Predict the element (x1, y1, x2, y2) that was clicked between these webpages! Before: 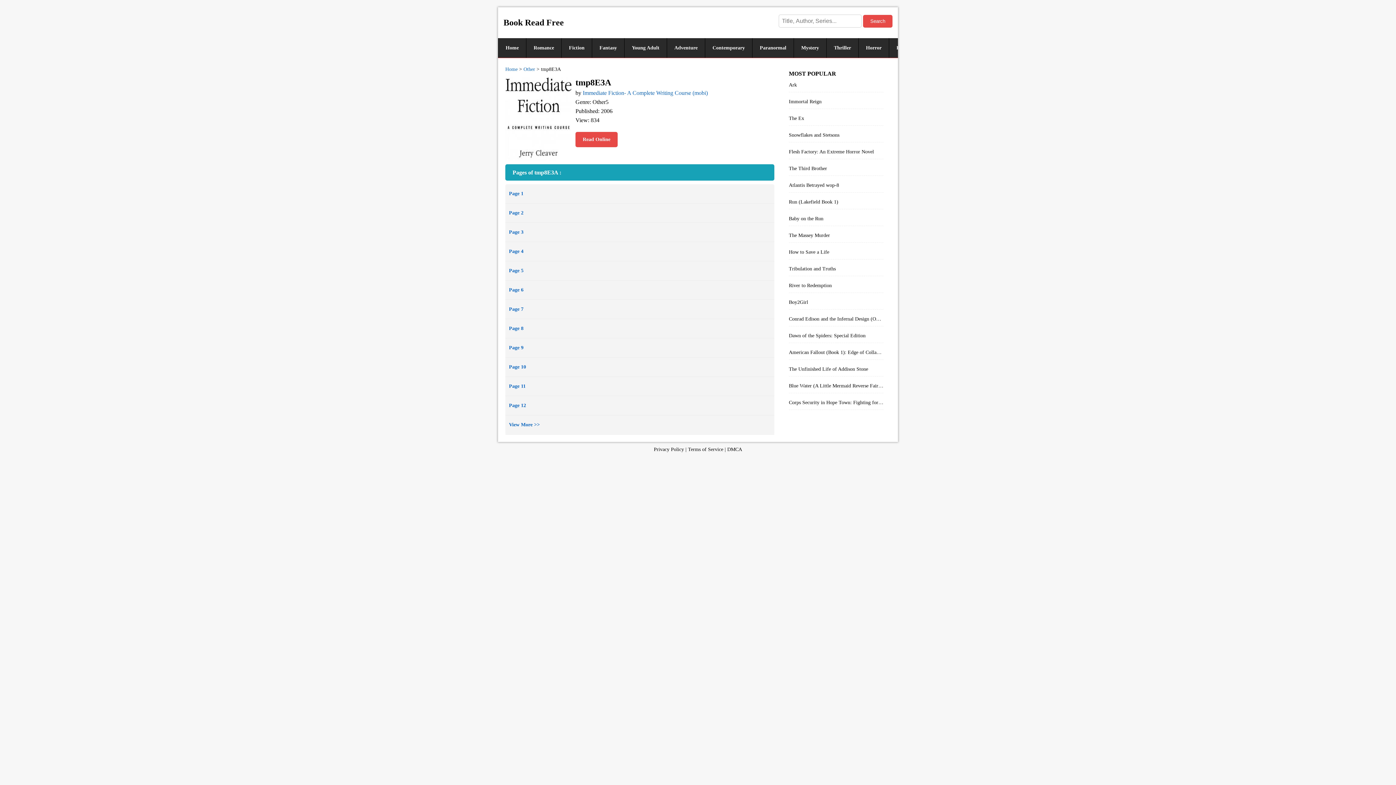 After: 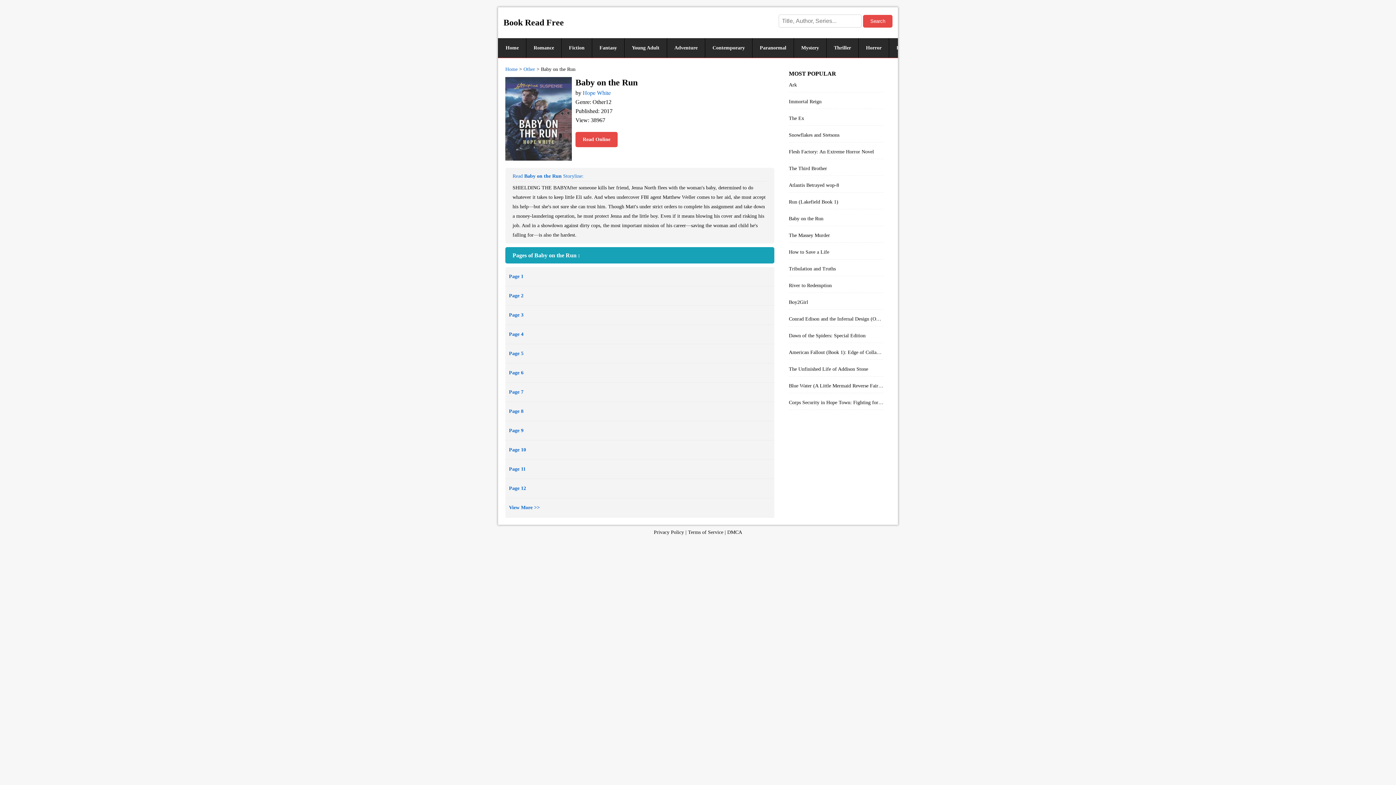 Action: label: Baby on the Run bbox: (789, 212, 883, 226)